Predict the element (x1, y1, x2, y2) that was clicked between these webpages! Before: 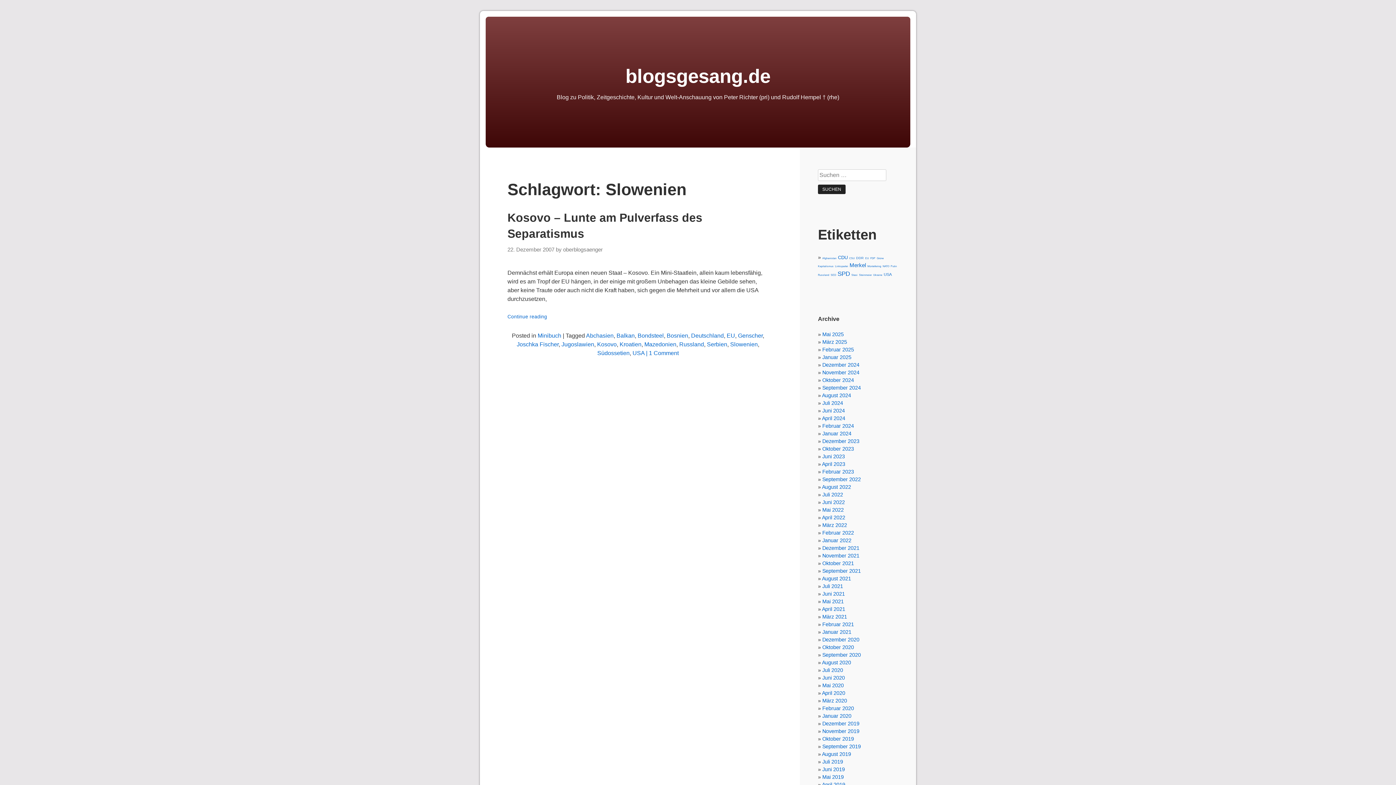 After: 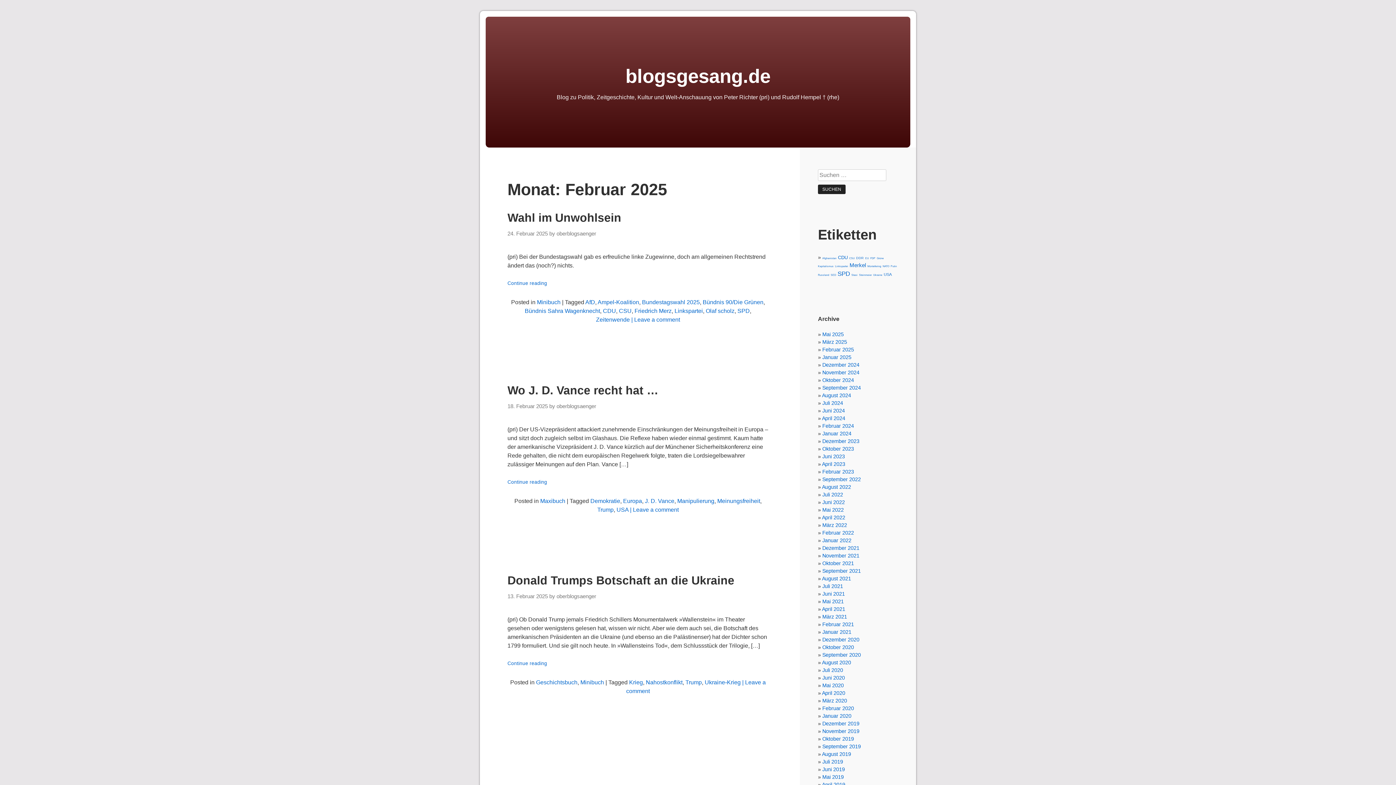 Action: label: Februar 2025 bbox: (822, 347, 854, 352)